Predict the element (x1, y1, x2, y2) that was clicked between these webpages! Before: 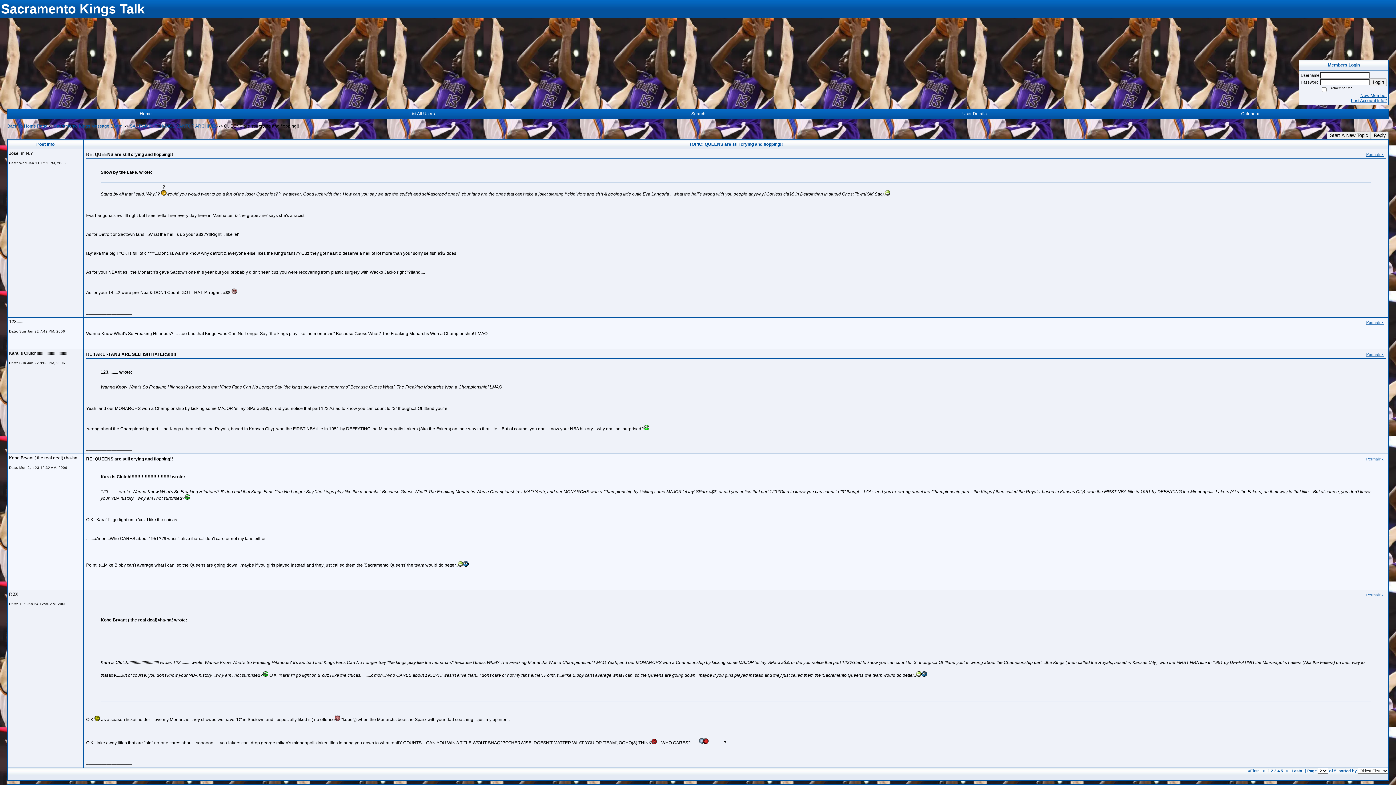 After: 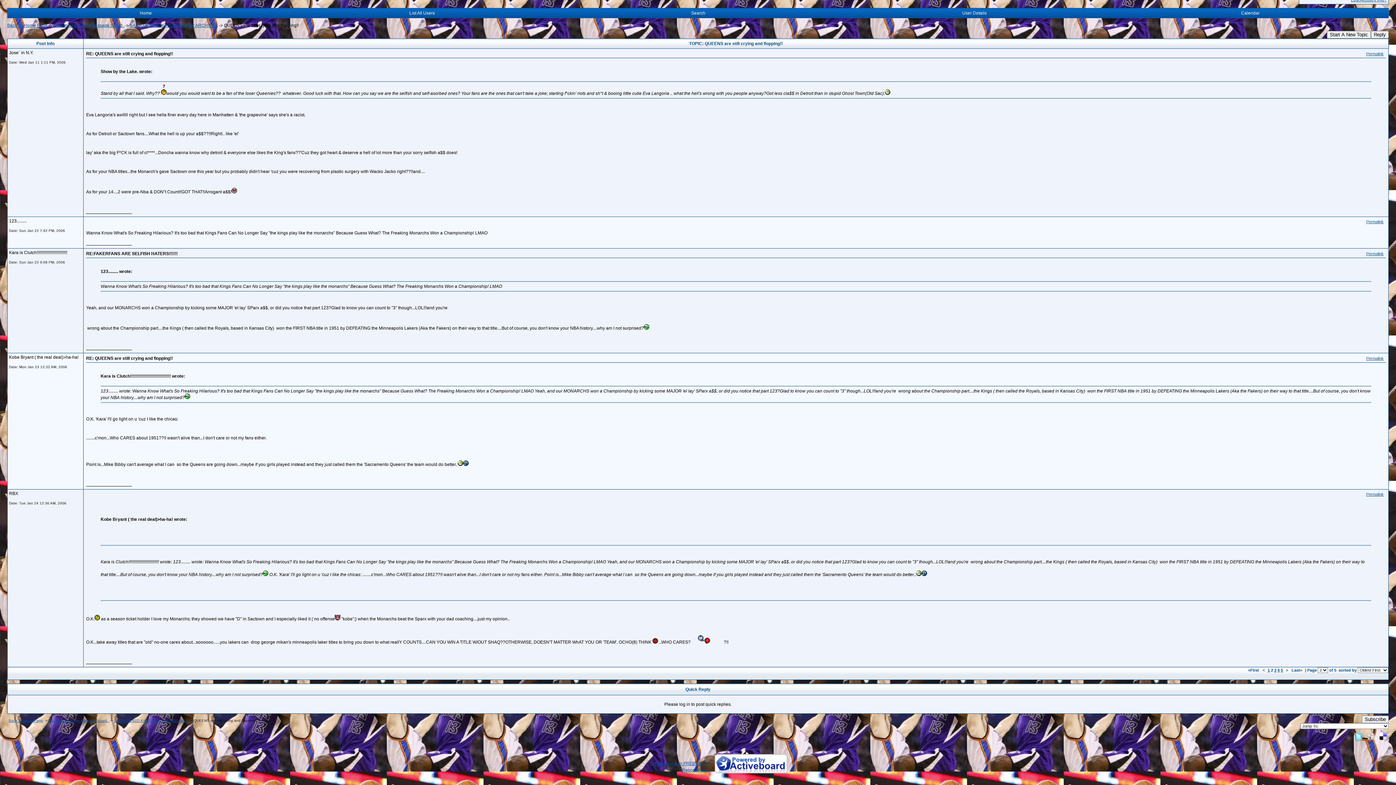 Action: label: Permalink bbox: (1366, 152, 1384, 156)